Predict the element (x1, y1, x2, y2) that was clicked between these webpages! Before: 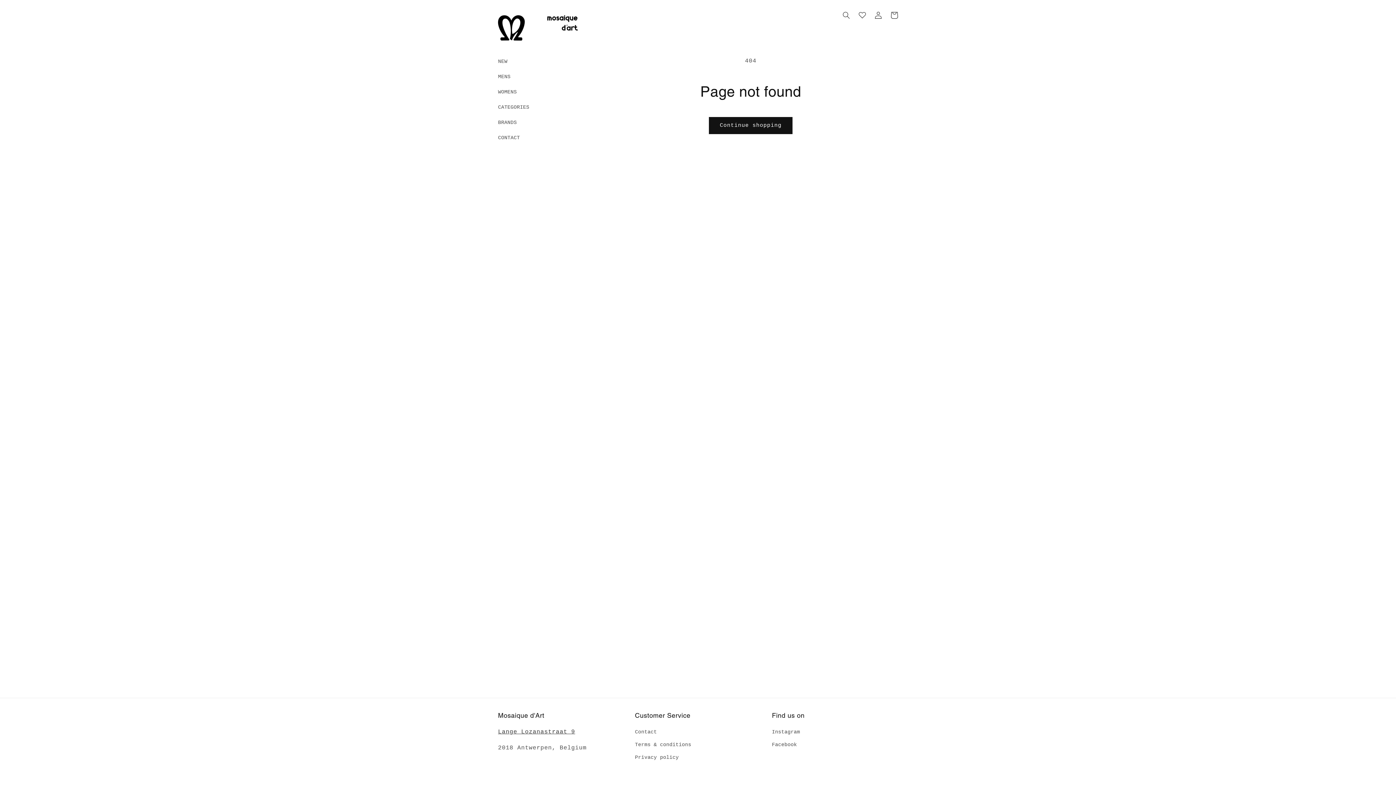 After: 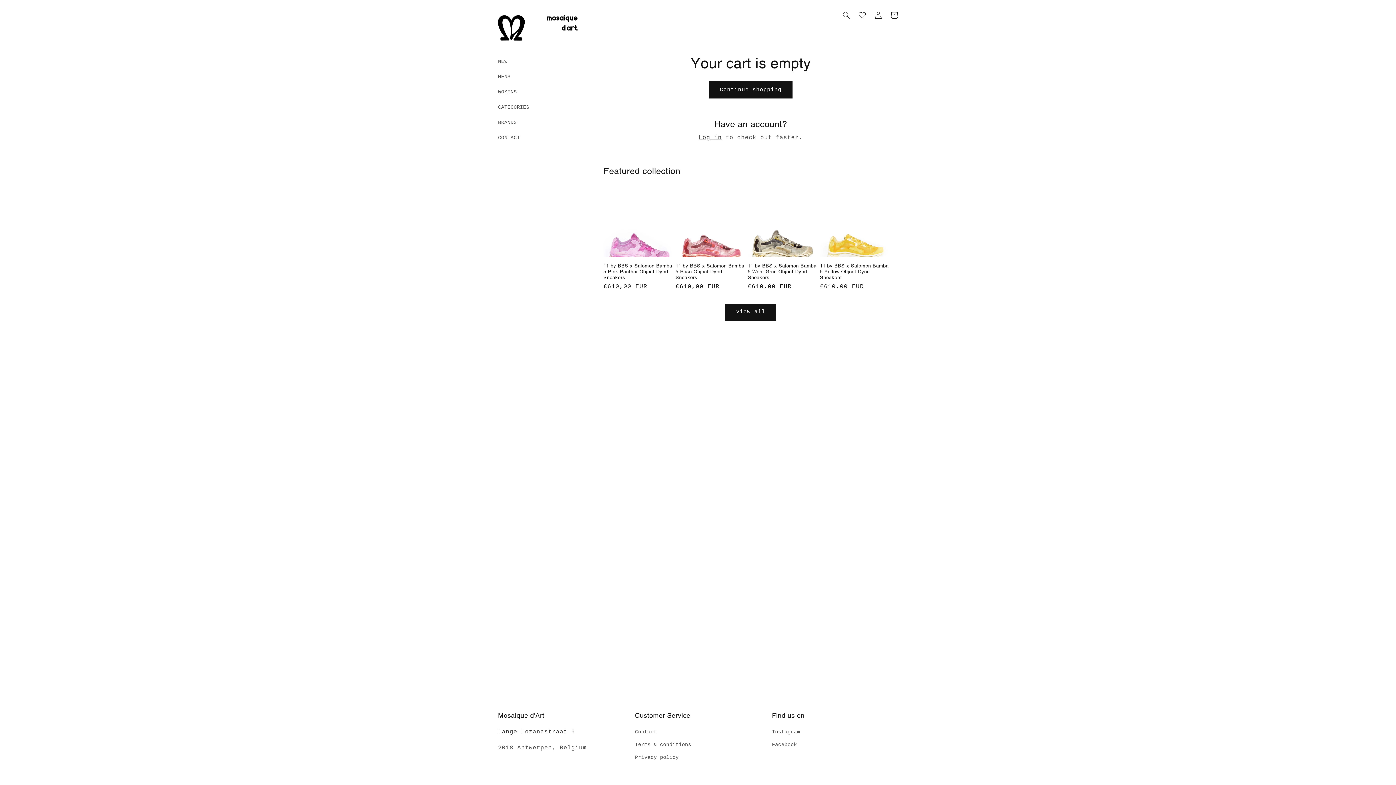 Action: bbox: (886, 7, 902, 23) label: Cart